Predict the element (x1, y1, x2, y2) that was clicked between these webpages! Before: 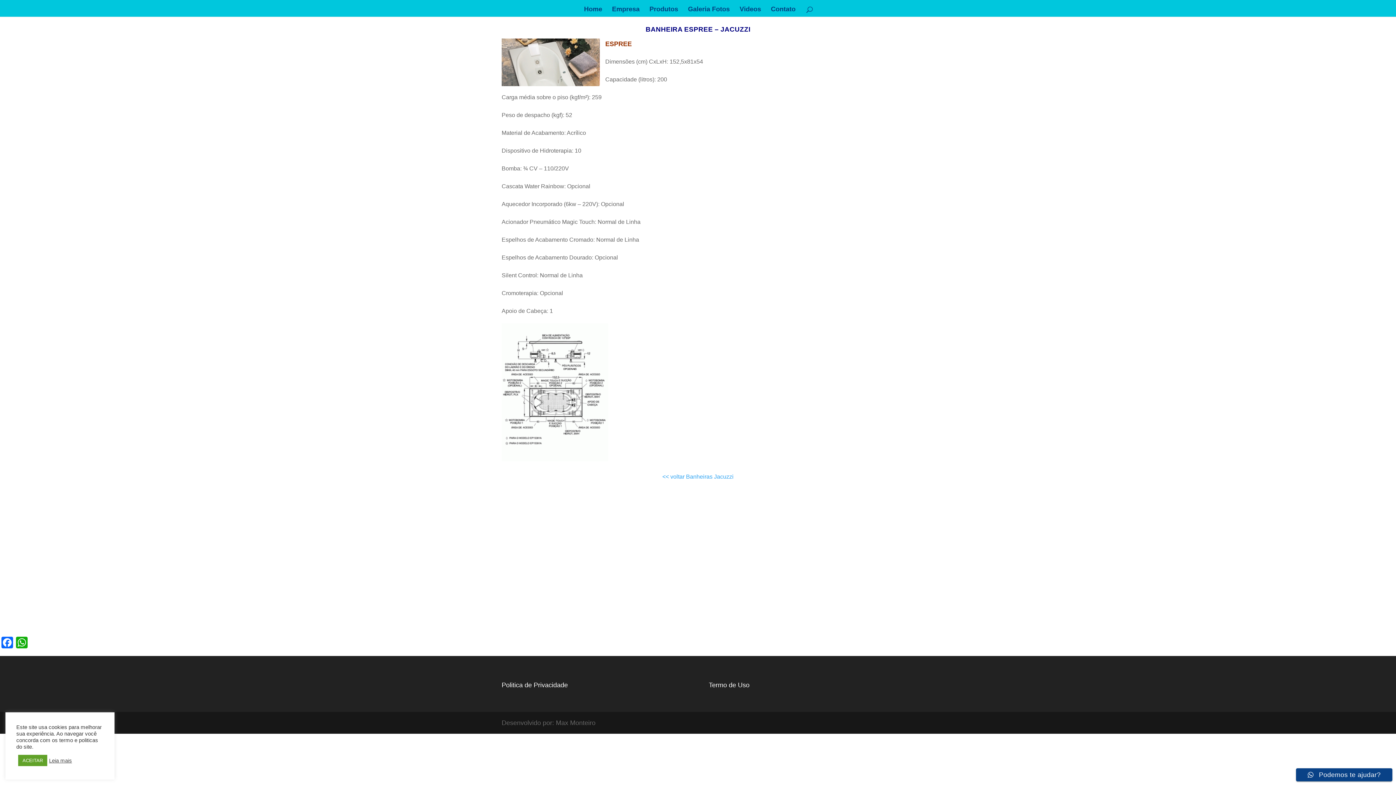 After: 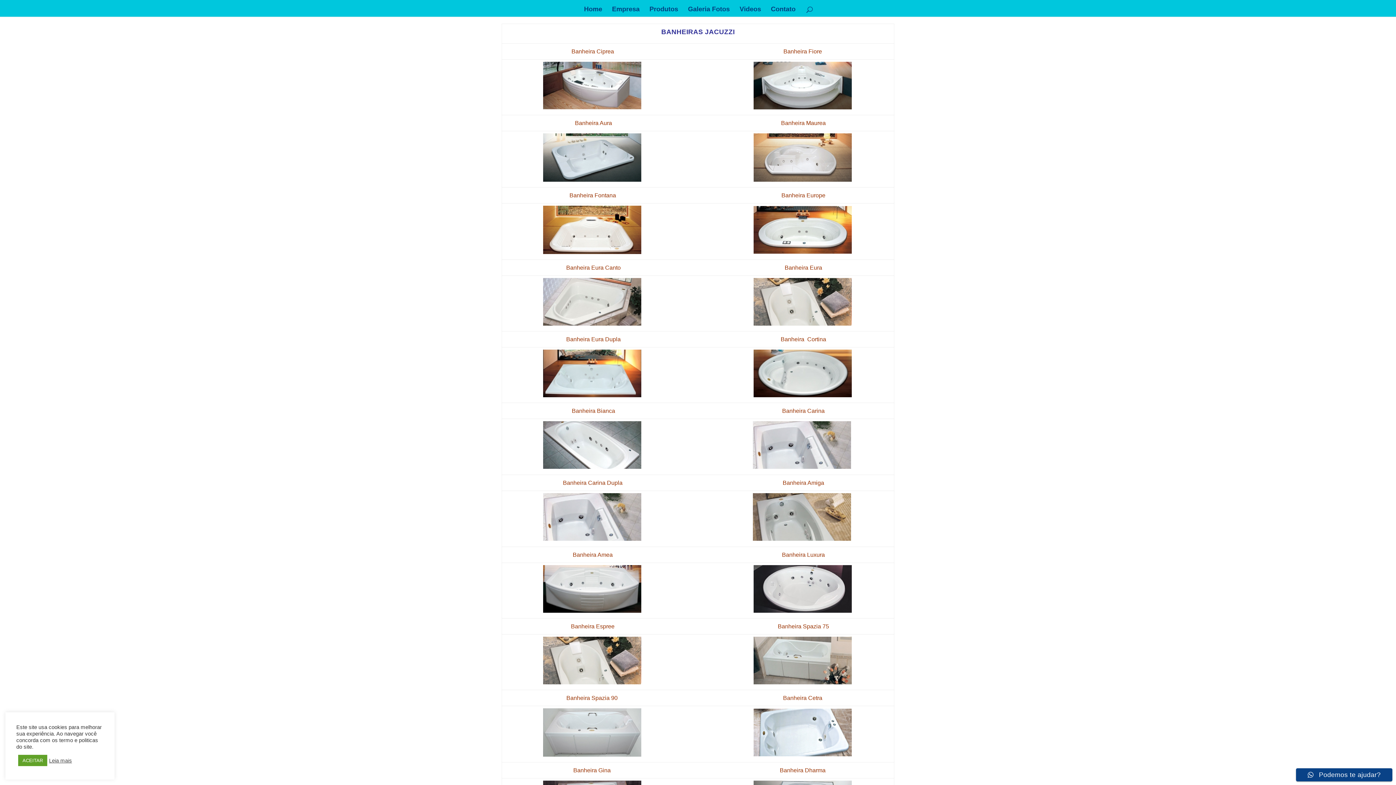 Action: label: << voltar Banheiras Jacuzzi bbox: (662, 473, 733, 480)